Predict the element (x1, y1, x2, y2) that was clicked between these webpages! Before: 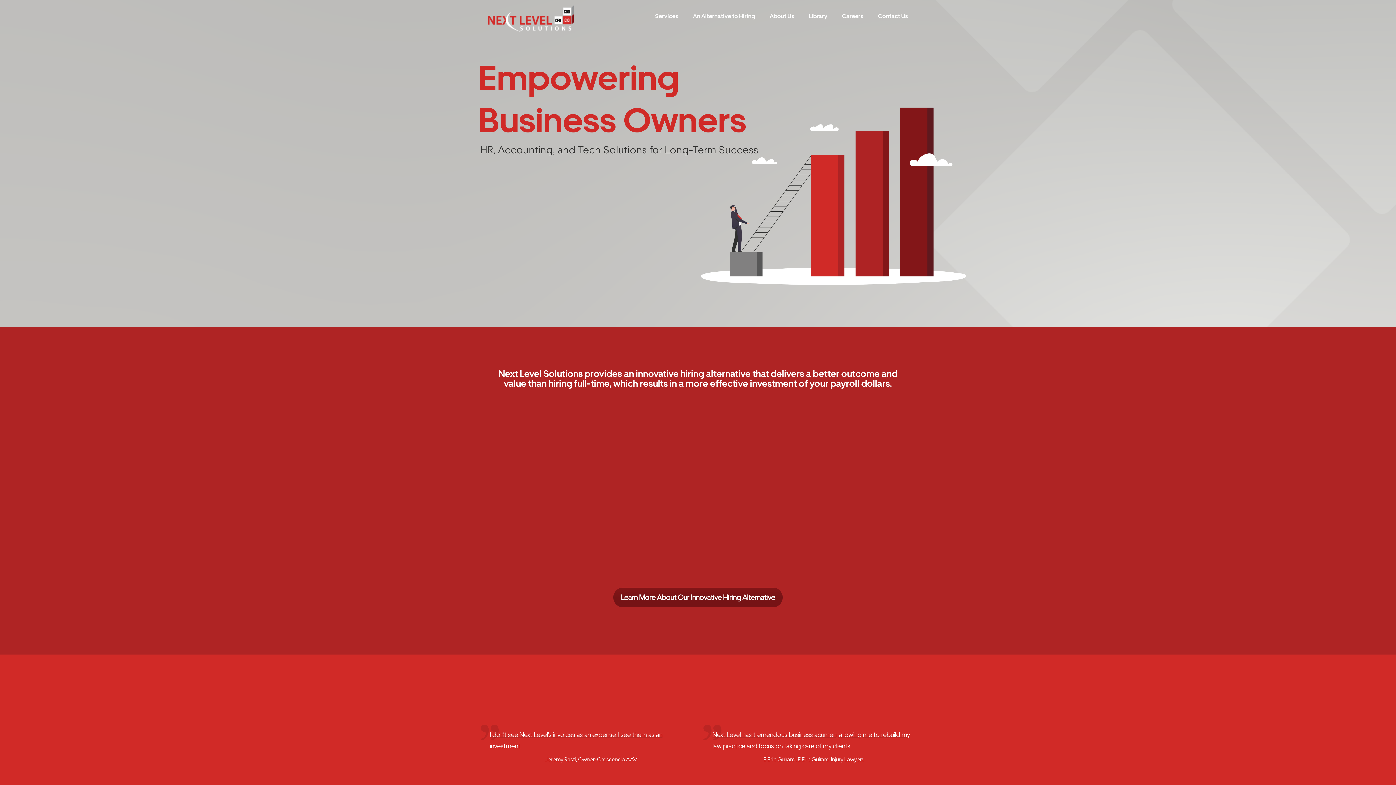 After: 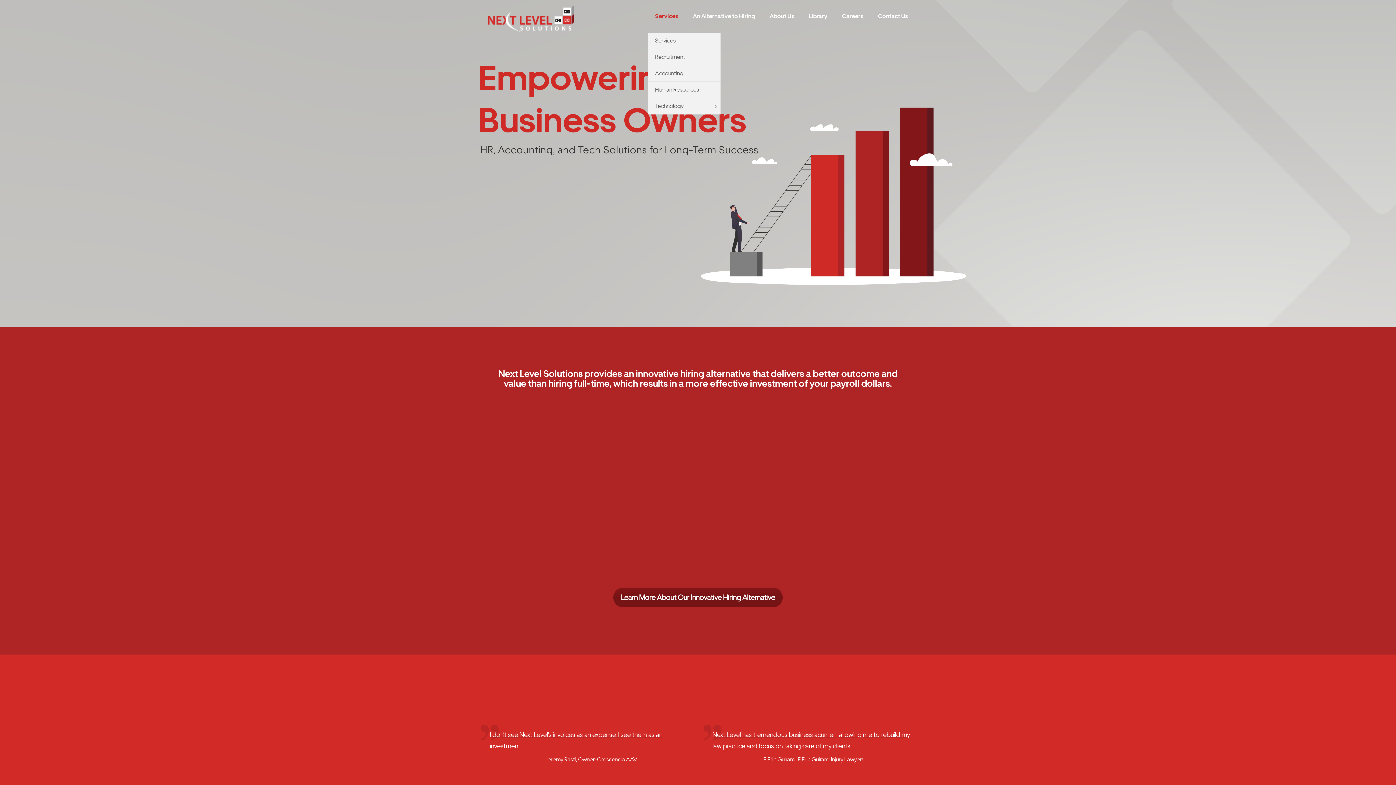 Action: label: Services bbox: (648, 0, 685, 32)